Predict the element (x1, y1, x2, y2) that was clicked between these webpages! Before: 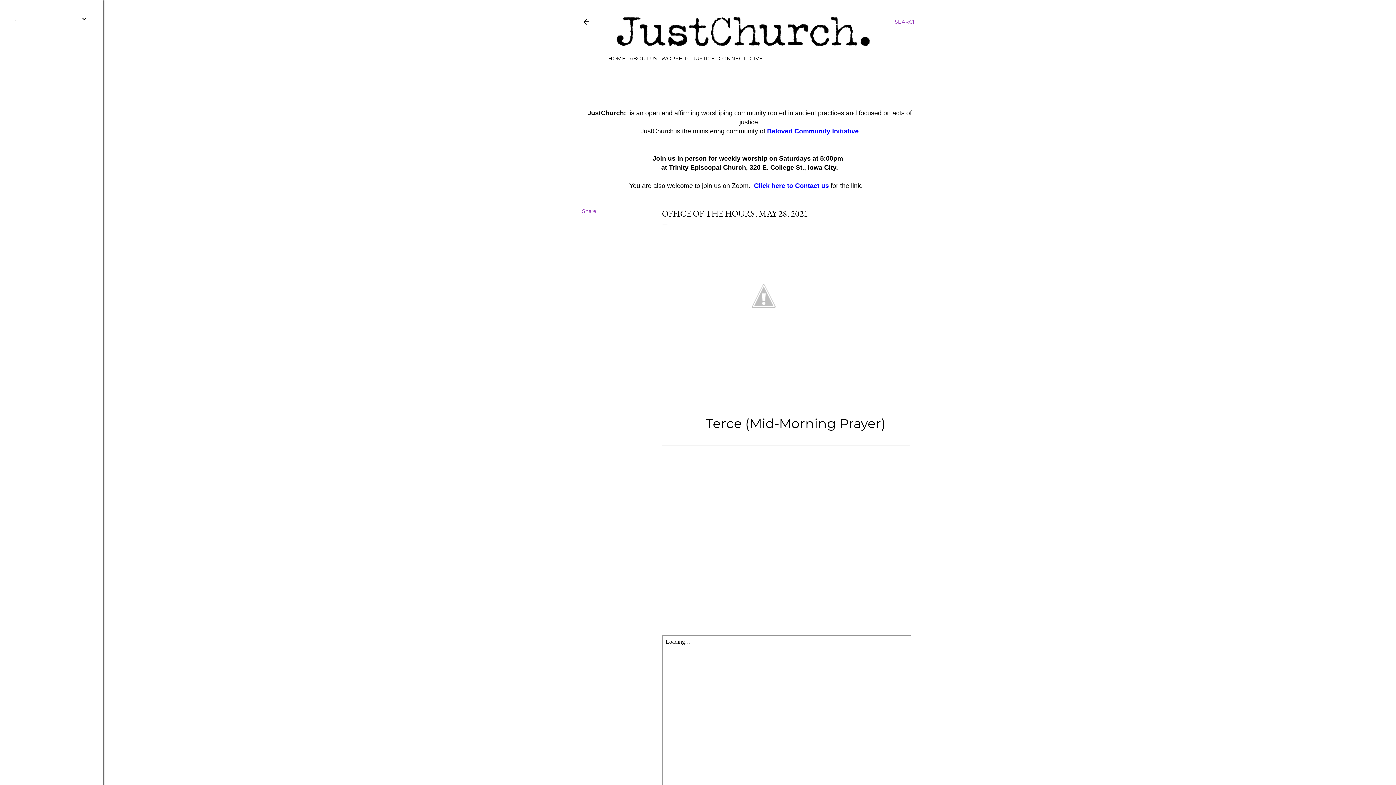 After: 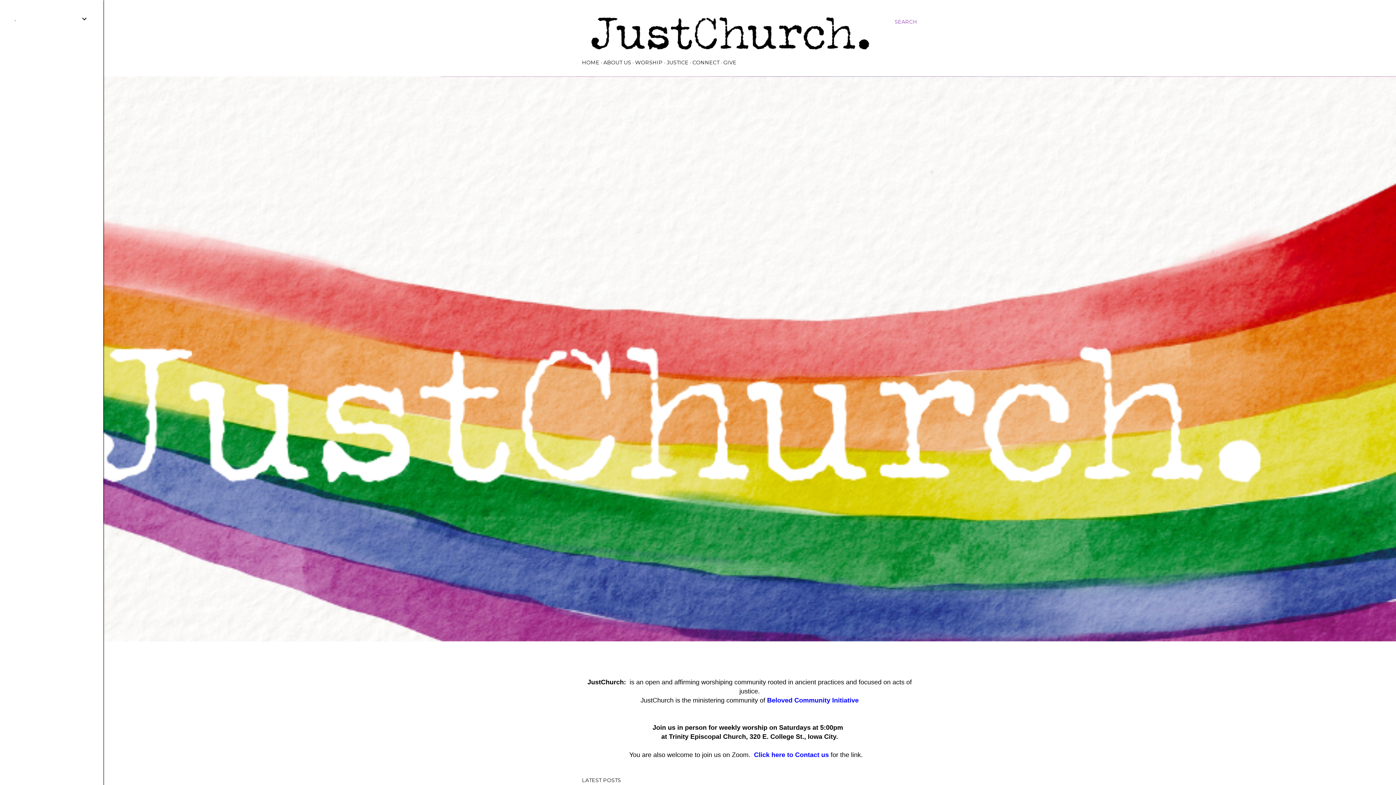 Action: bbox: (608, 44, 877, 53)